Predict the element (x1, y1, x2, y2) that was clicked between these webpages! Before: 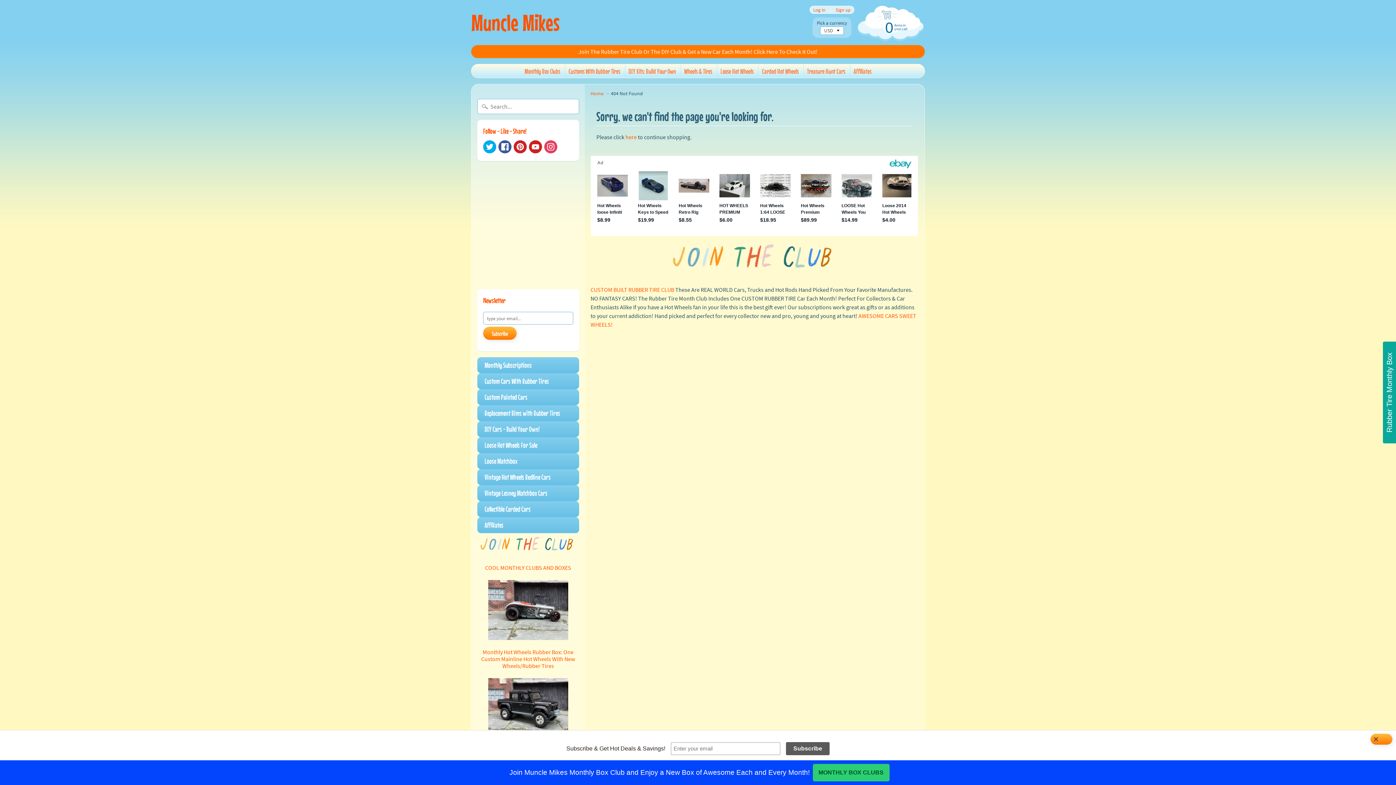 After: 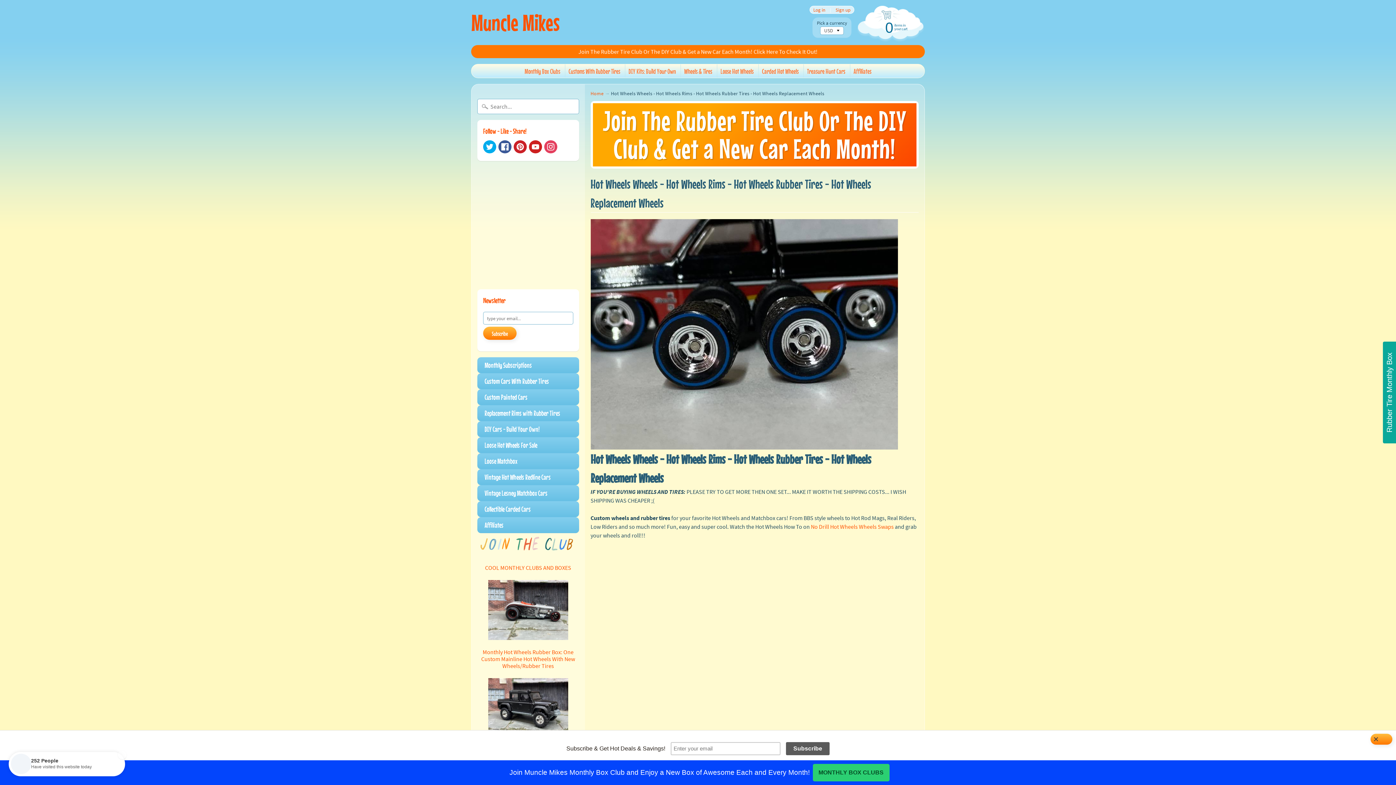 Action: label: Wheels & Tires bbox: (680, 64, 715, 77)